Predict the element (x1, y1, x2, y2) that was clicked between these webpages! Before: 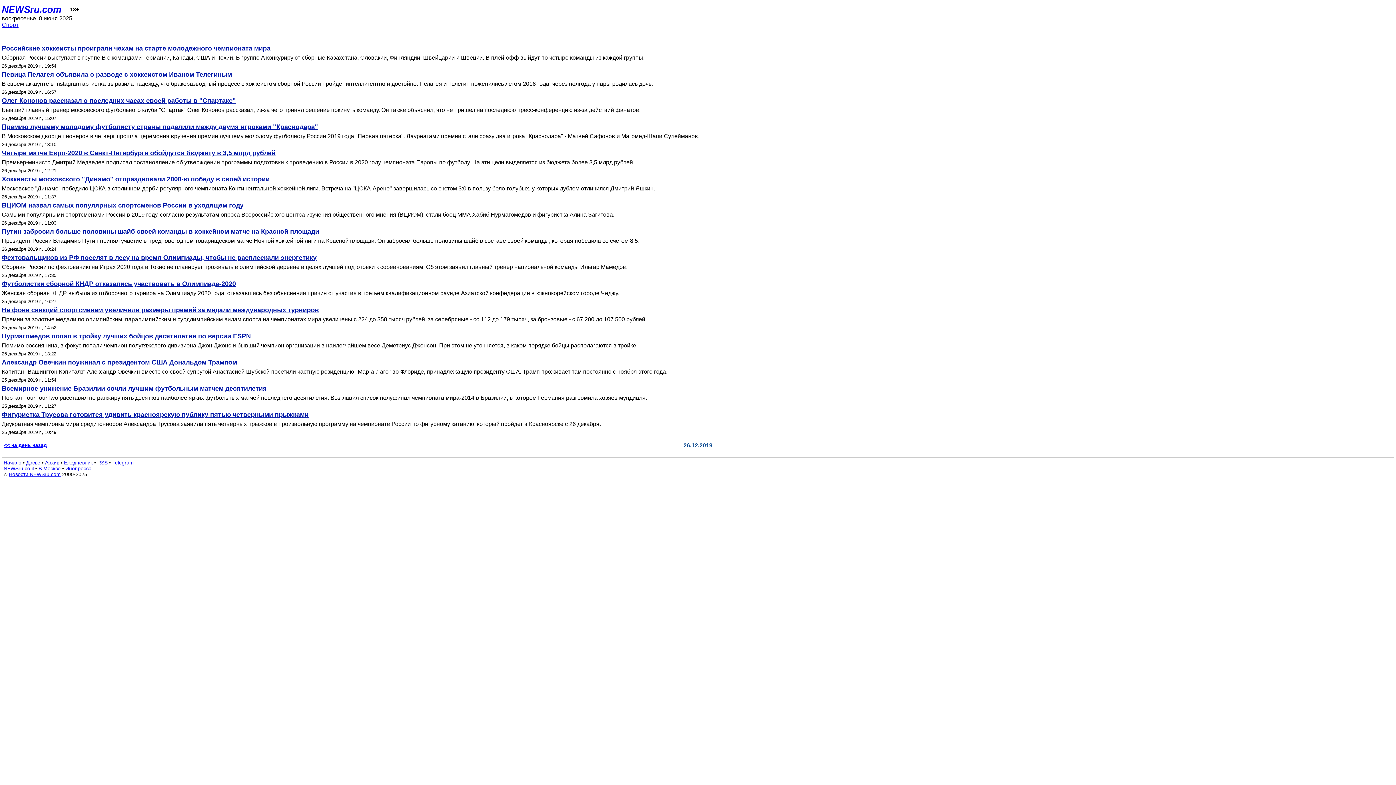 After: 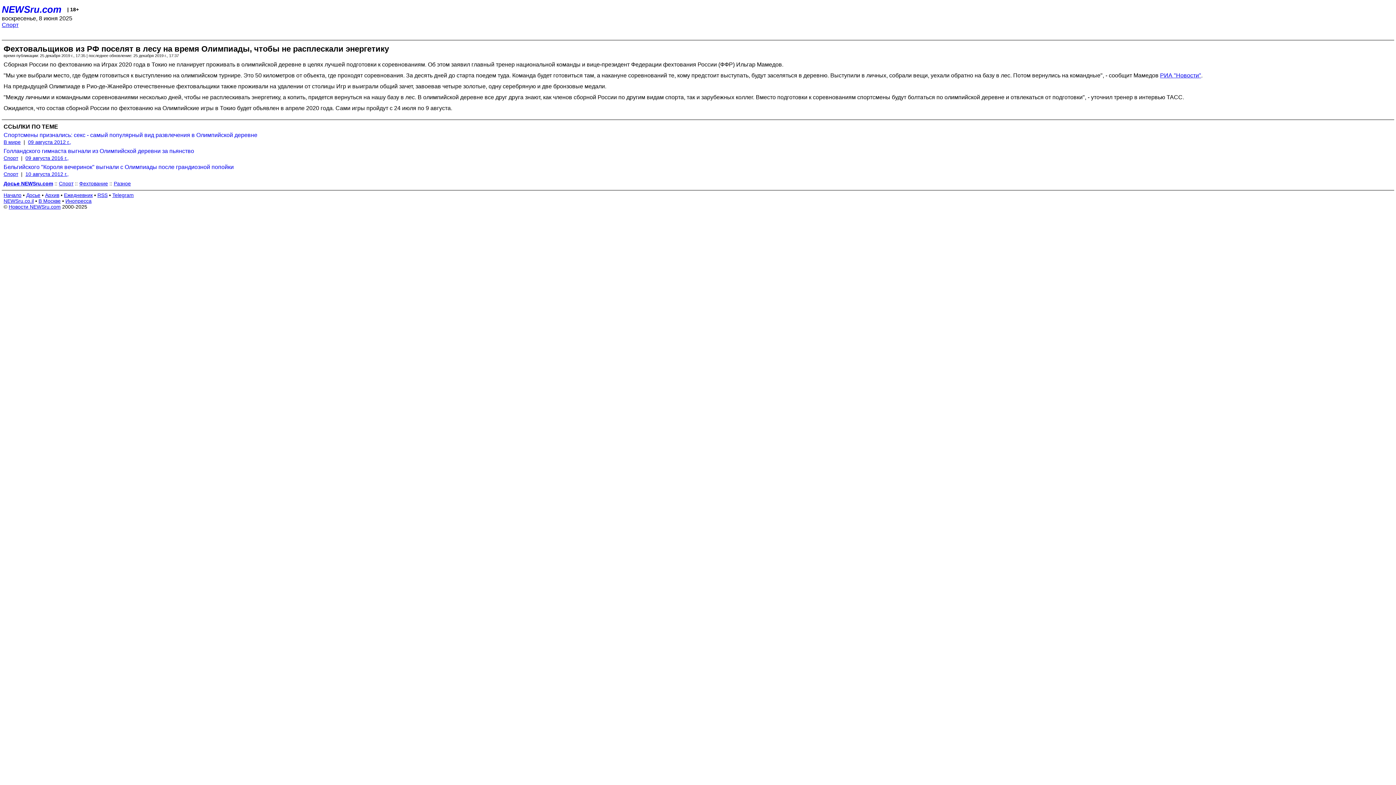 Action: label: Сборная России по фехтованию на Играх 2020 года в Токио не планирует проживать в олимпийской деревне в целях лучшей подготовки к соревнованиям. Об этом заявил главный тренер национальной команды Ильгар Мамедов. bbox: (1, 264, 1394, 270)